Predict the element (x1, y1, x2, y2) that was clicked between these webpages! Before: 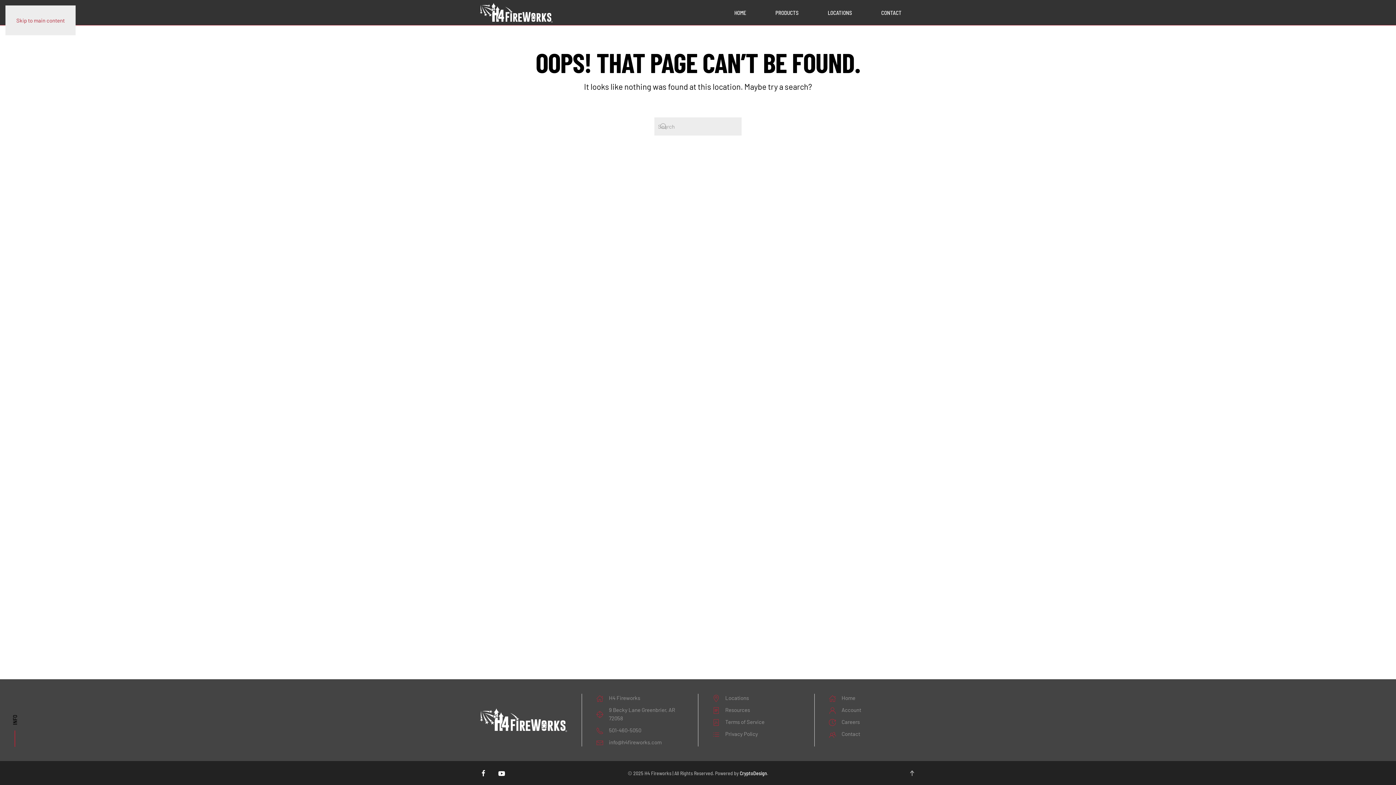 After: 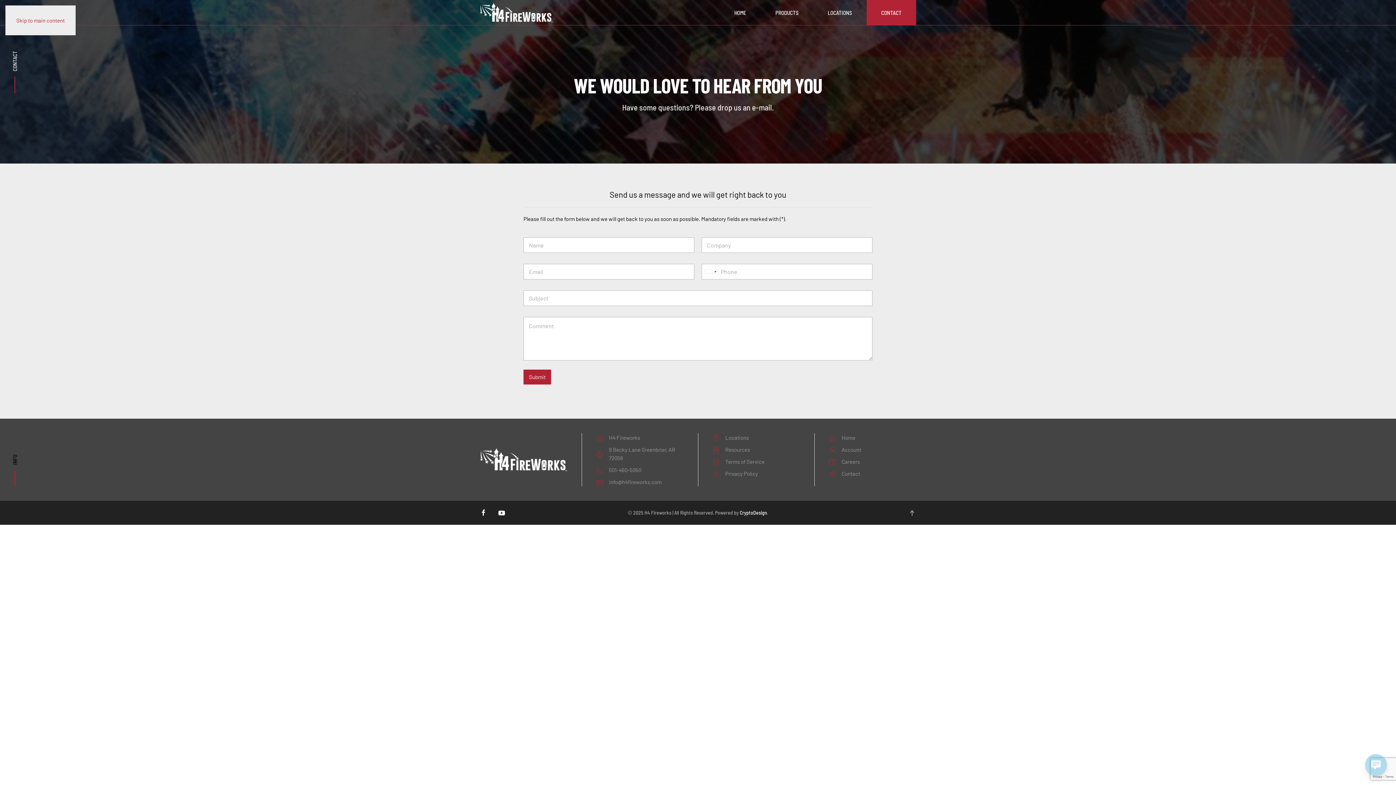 Action: bbox: (829, 730, 916, 738) label: Contact